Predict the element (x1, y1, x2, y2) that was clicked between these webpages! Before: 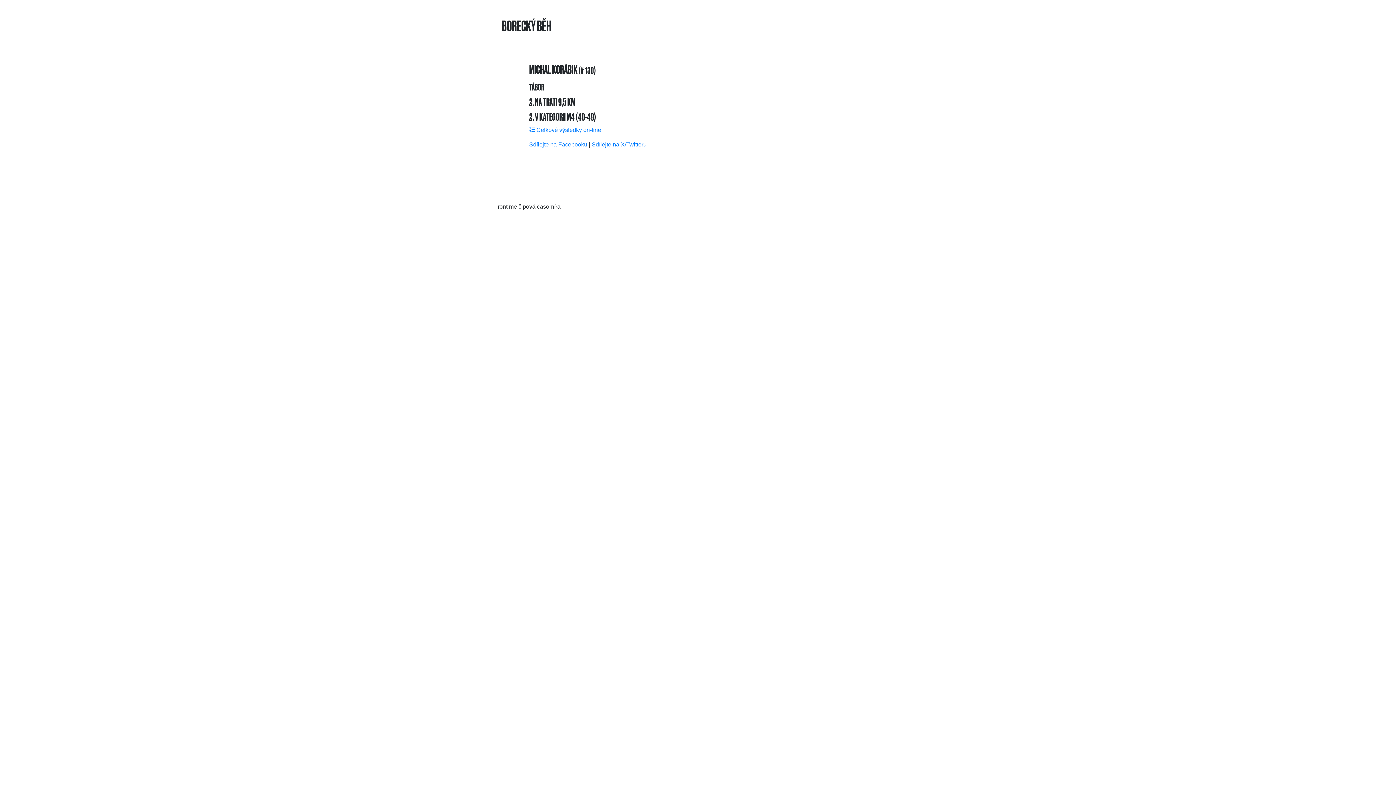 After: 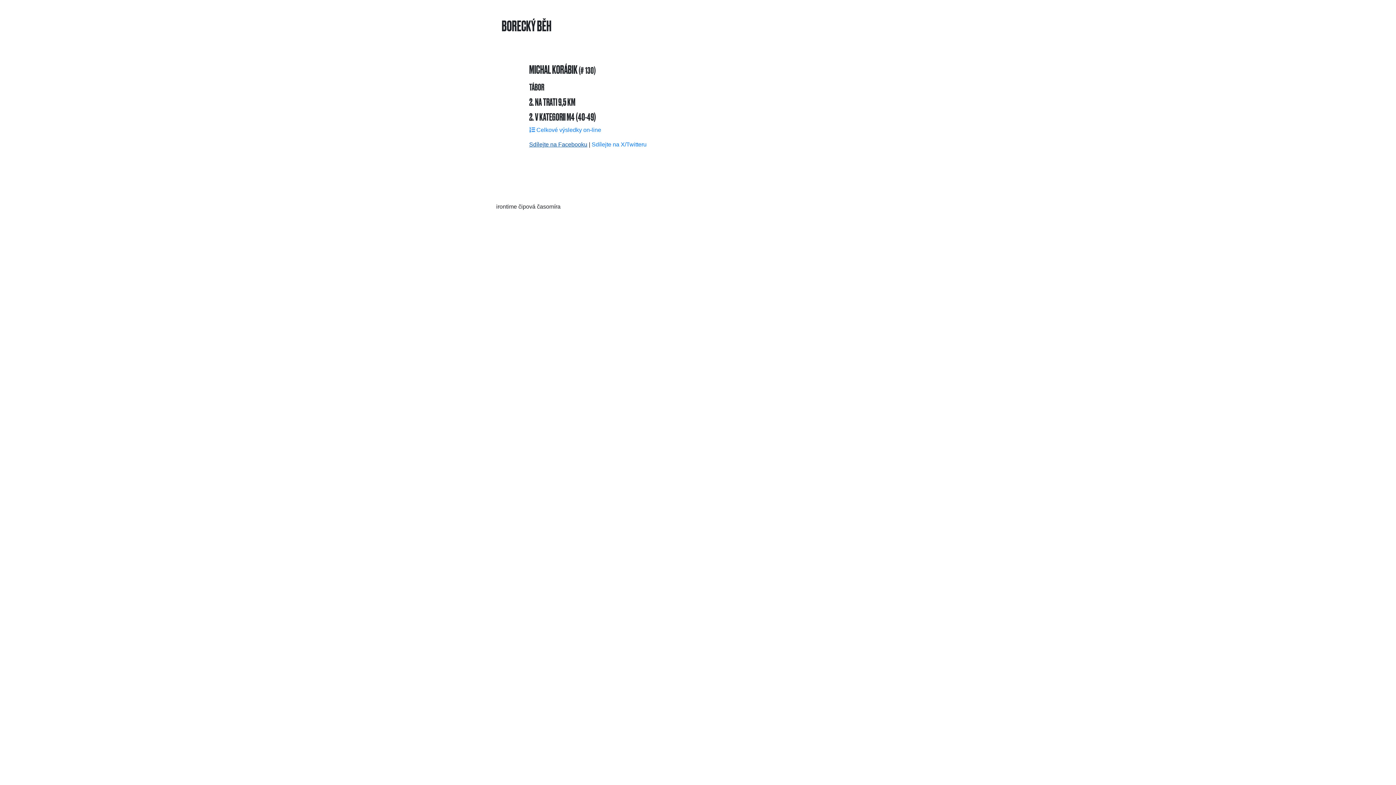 Action: bbox: (529, 141, 587, 147) label: Sdílejte na Facebooku